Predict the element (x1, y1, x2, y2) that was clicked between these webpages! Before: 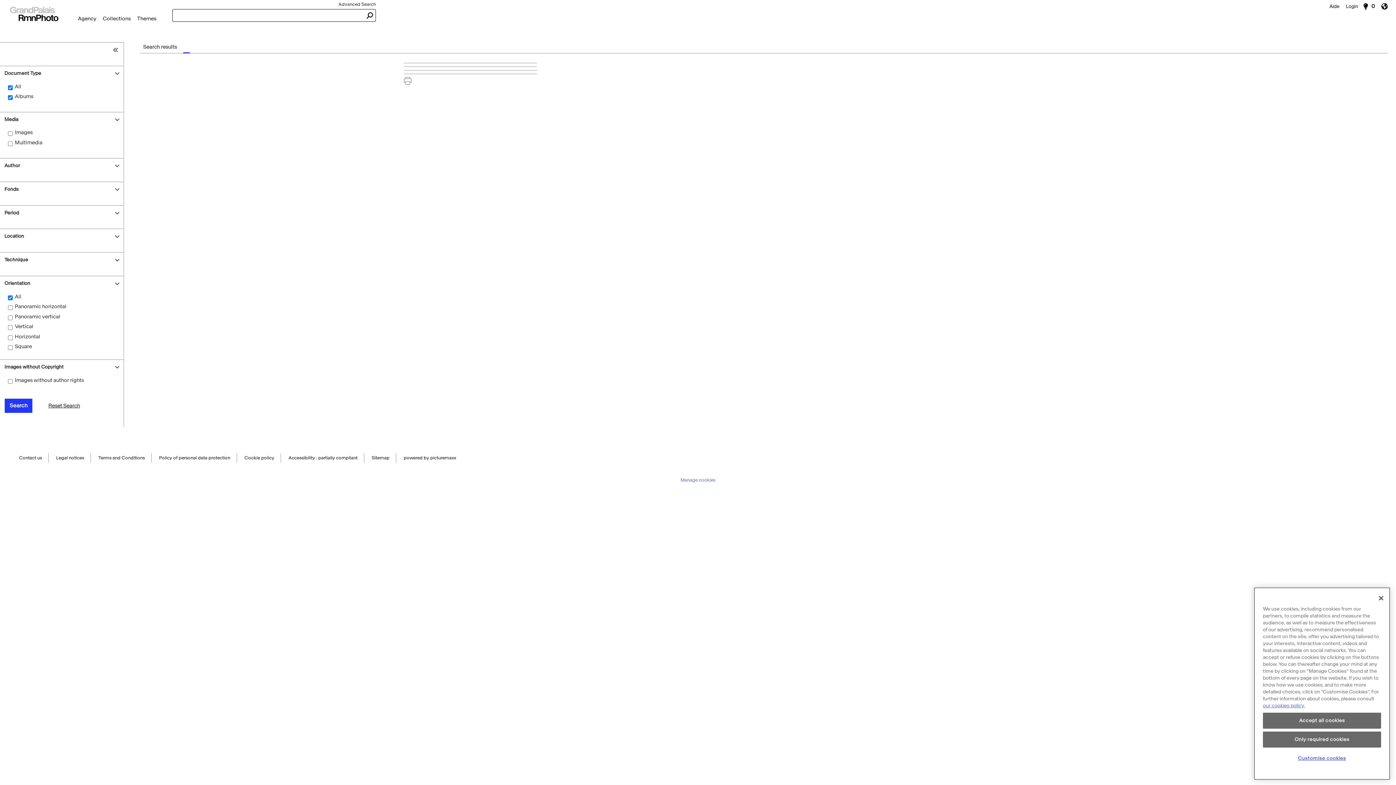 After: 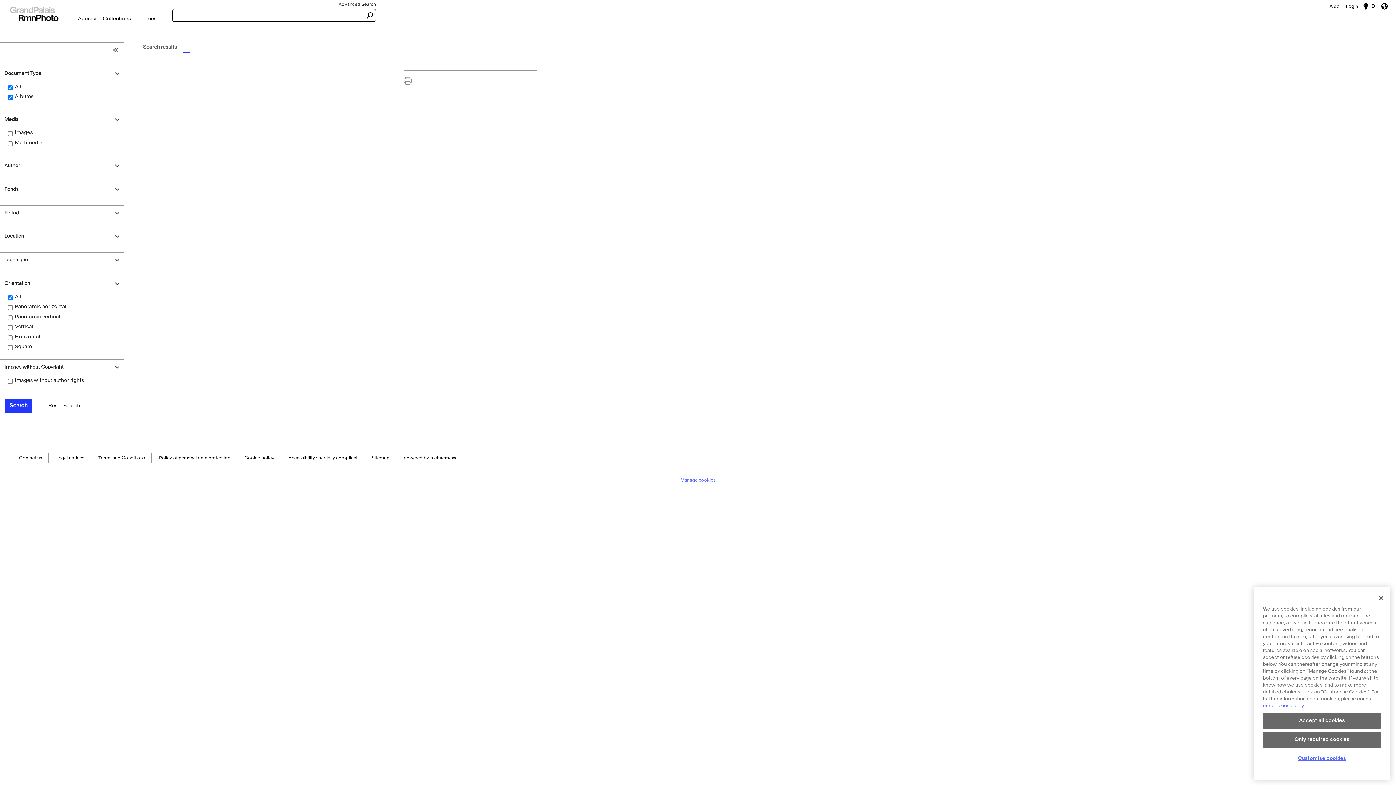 Action: bbox: (1263, 703, 1305, 708) label: More information about cookie policy, opens in a new tab